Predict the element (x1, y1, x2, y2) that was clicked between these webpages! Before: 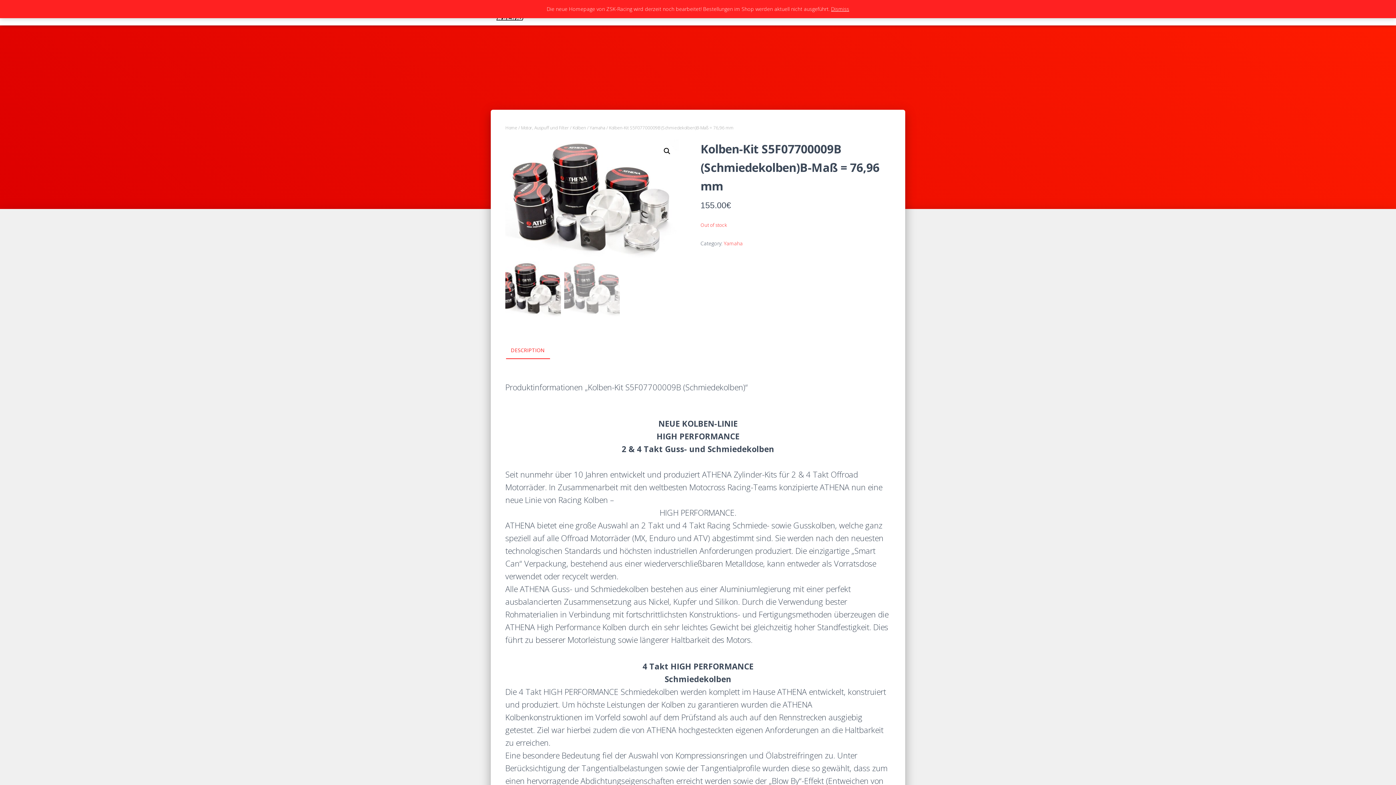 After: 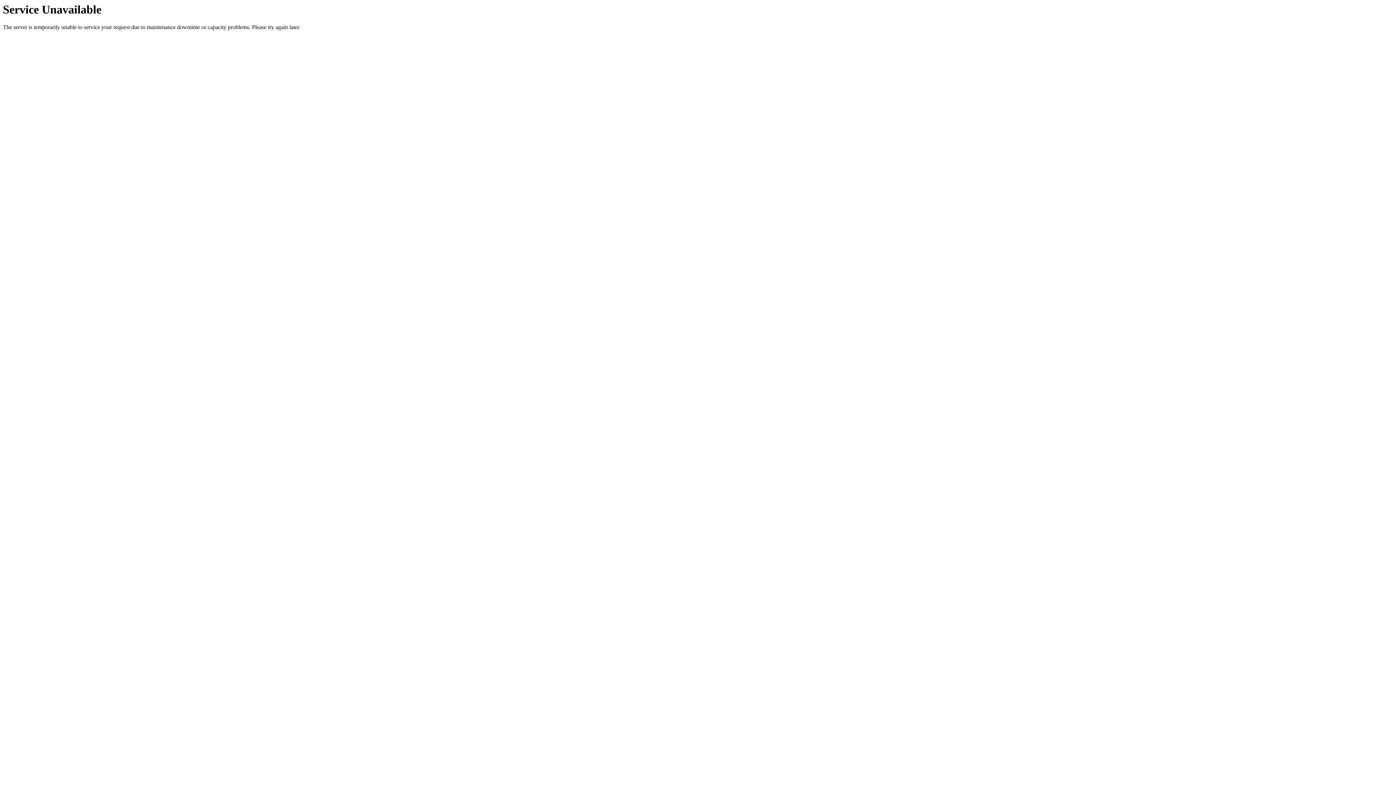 Action: label: Yamaha bbox: (589, 124, 605, 130)